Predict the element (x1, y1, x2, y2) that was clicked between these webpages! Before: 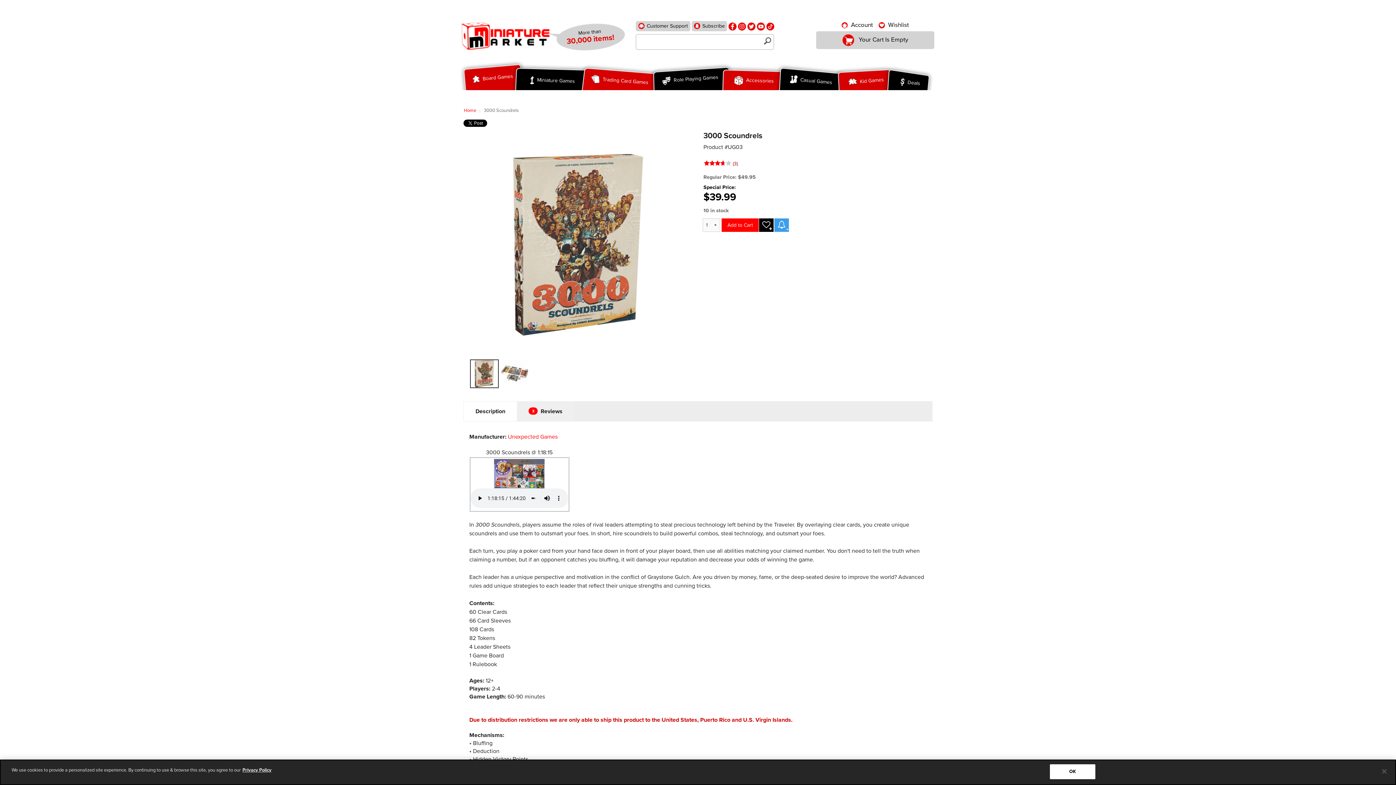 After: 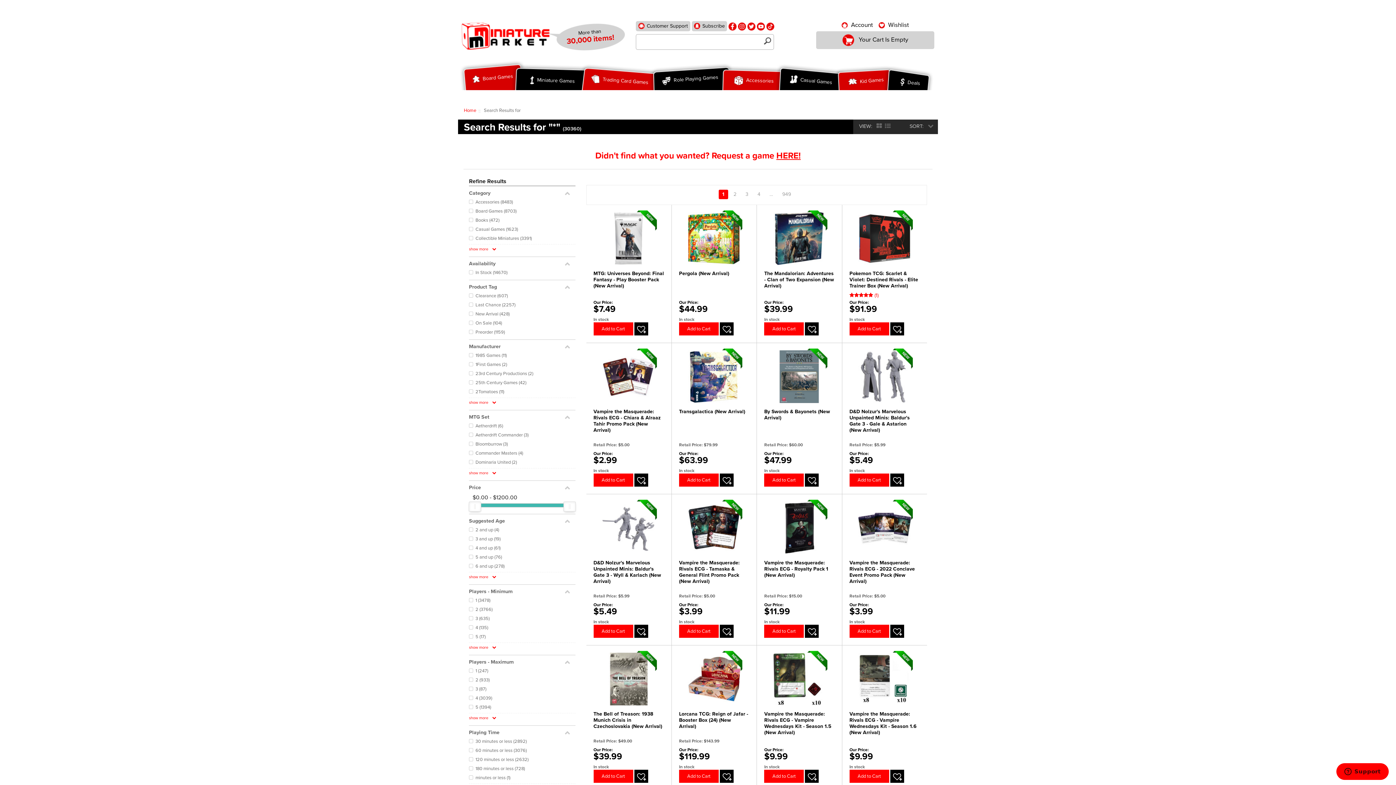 Action: bbox: (761, 34, 774, 47)